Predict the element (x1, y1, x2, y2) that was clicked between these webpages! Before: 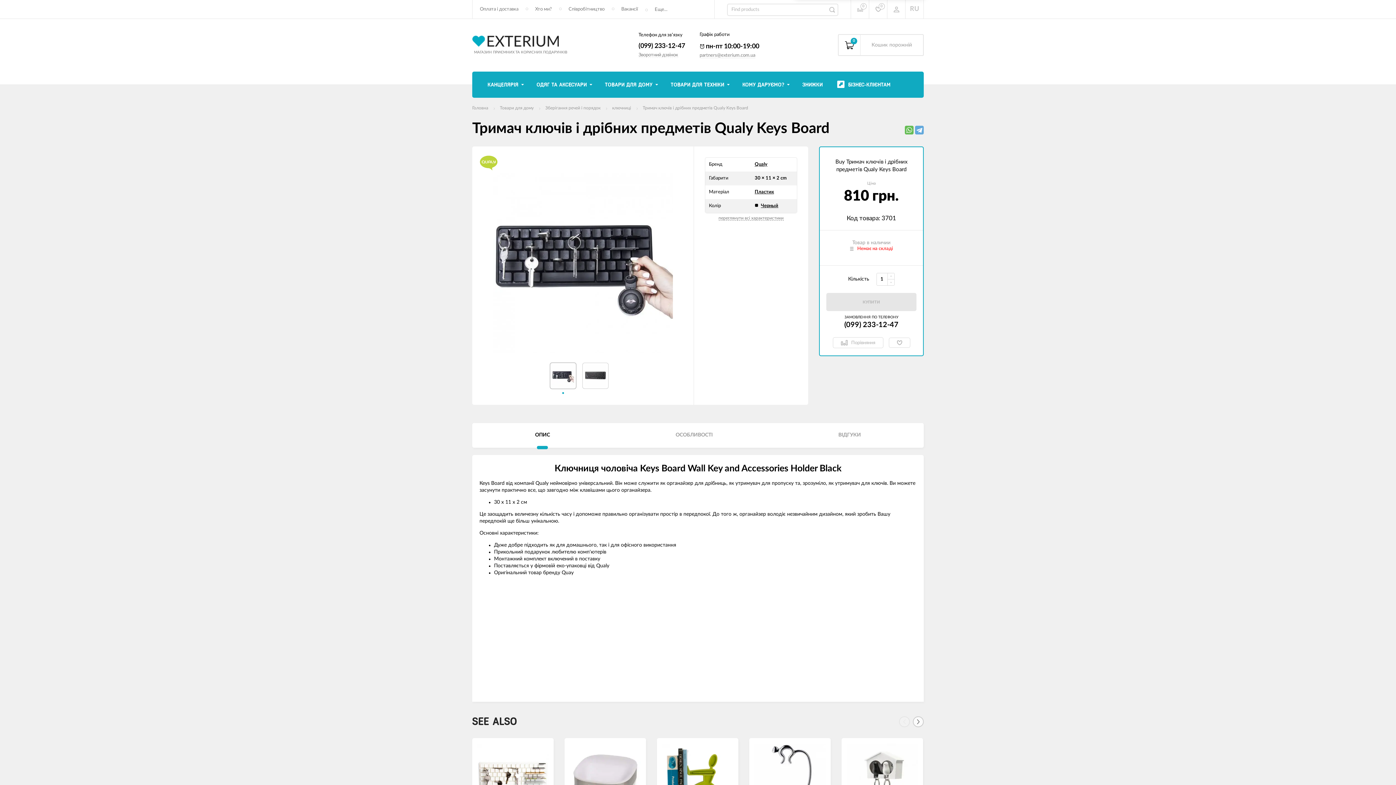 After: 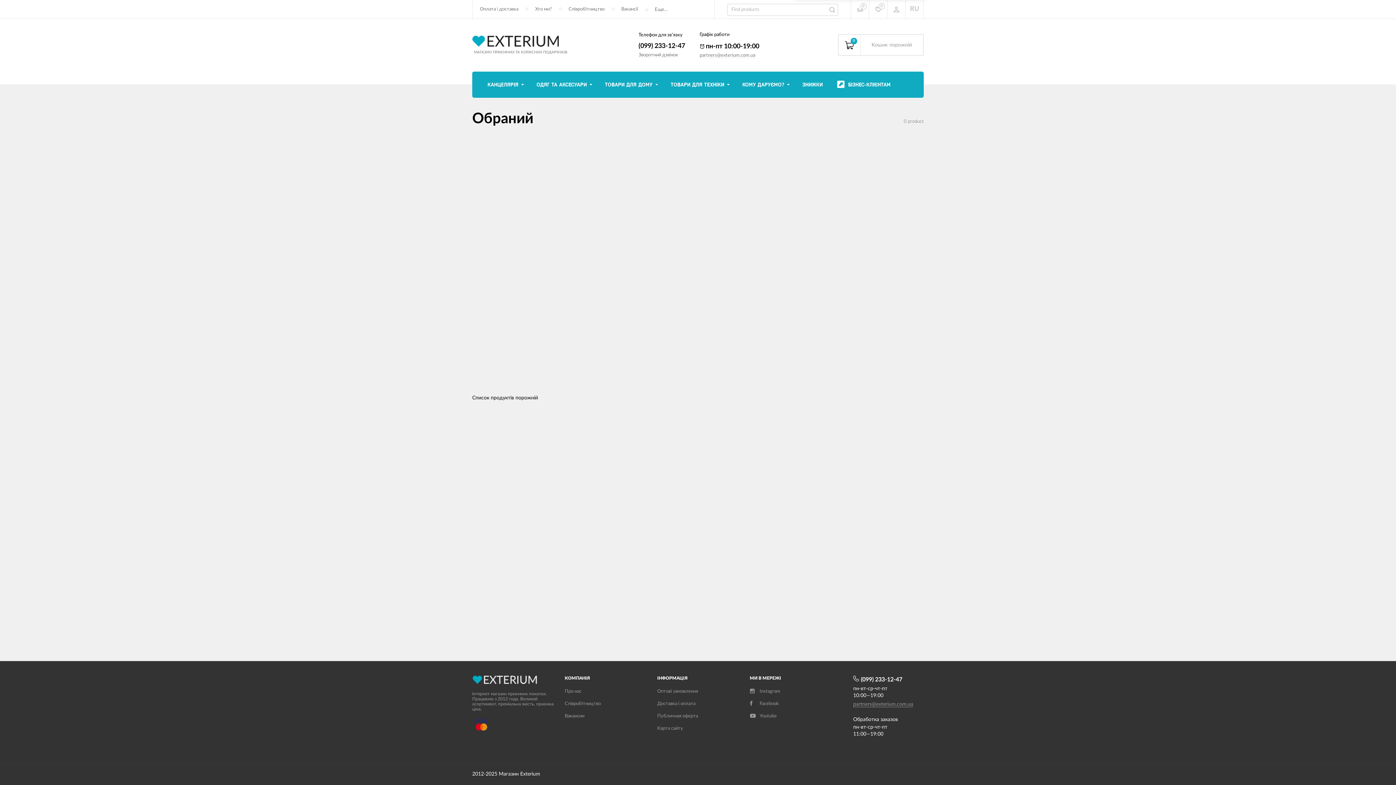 Action: label: 0 bbox: (869, 0, 887, 18)